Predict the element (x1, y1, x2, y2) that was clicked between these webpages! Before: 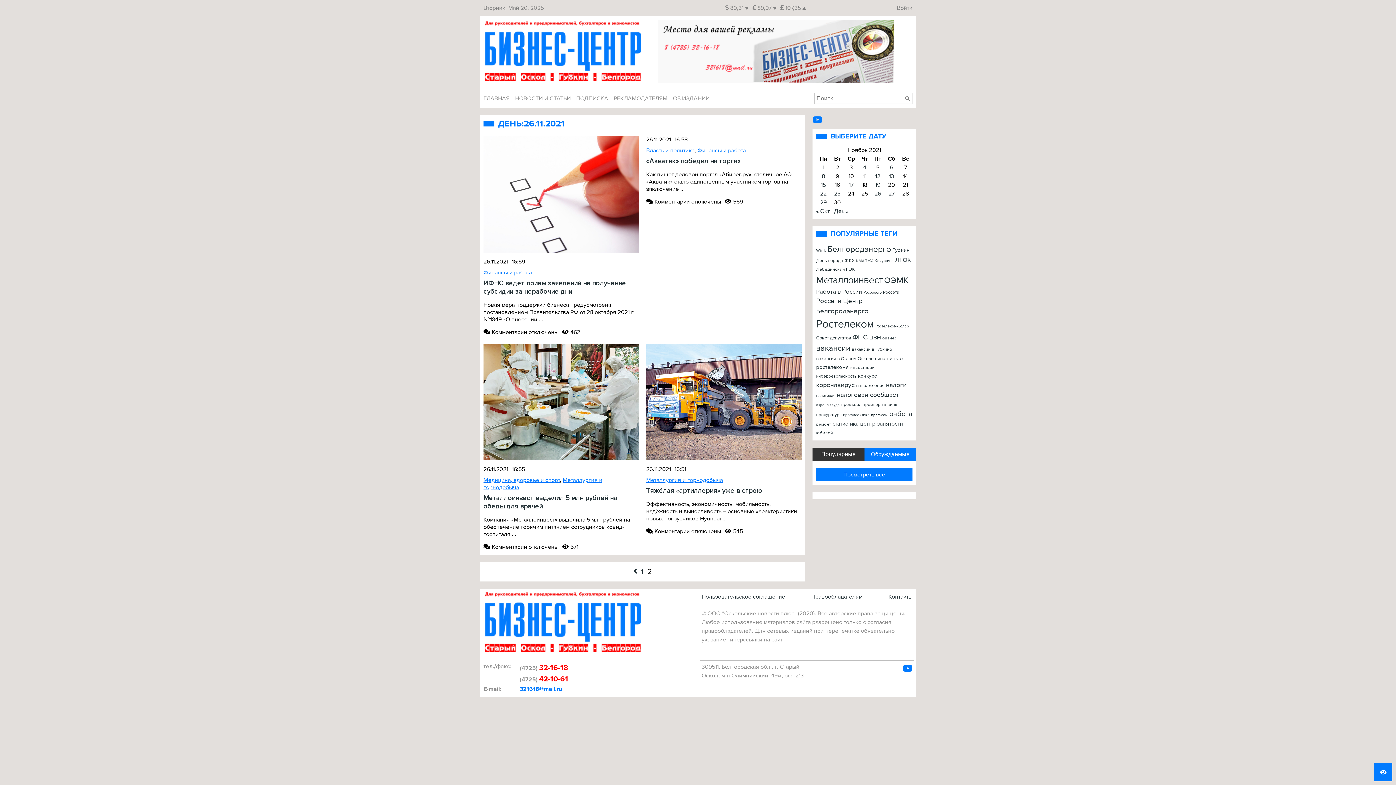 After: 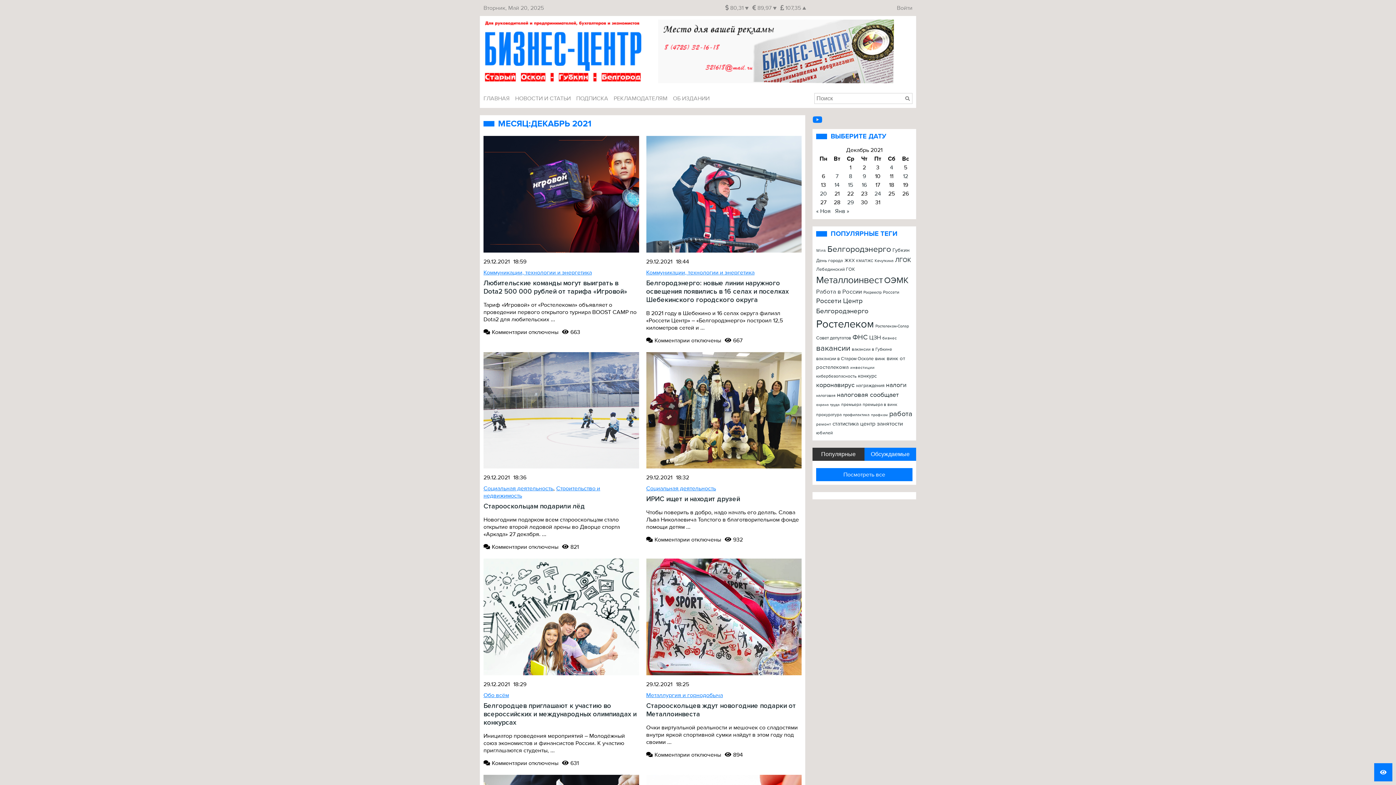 Action: bbox: (834, 207, 848, 214) label: Дек »